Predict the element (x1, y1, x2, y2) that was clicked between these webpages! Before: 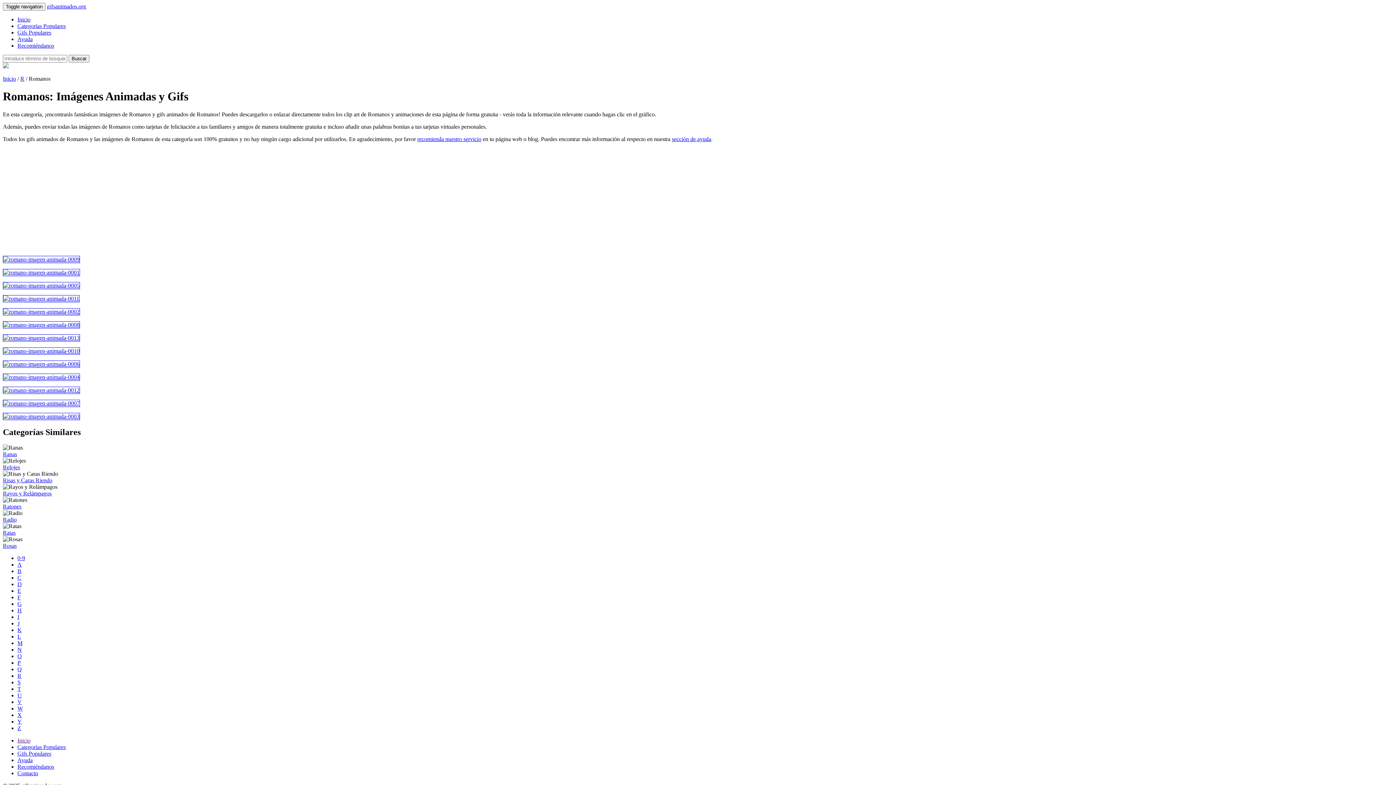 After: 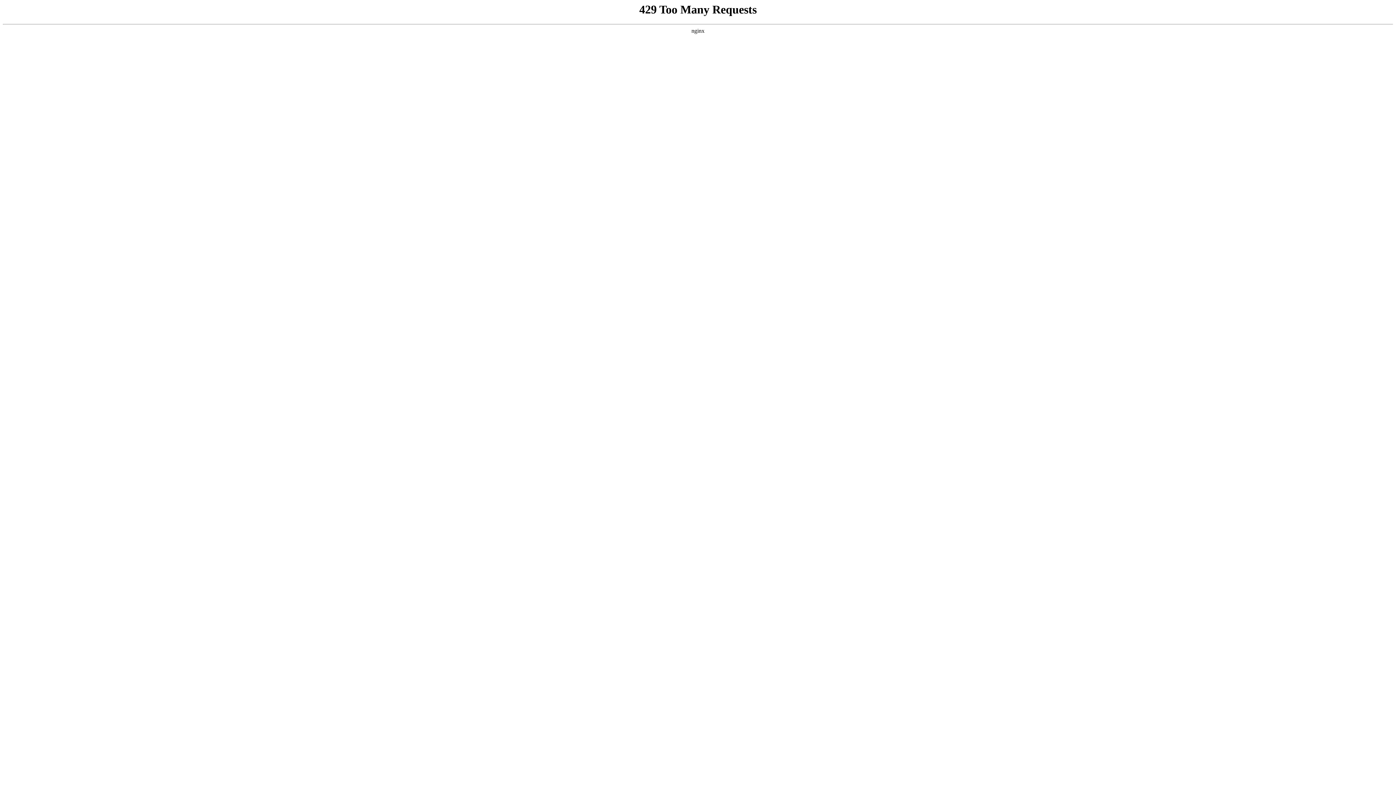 Action: bbox: (2, 347, 80, 354)